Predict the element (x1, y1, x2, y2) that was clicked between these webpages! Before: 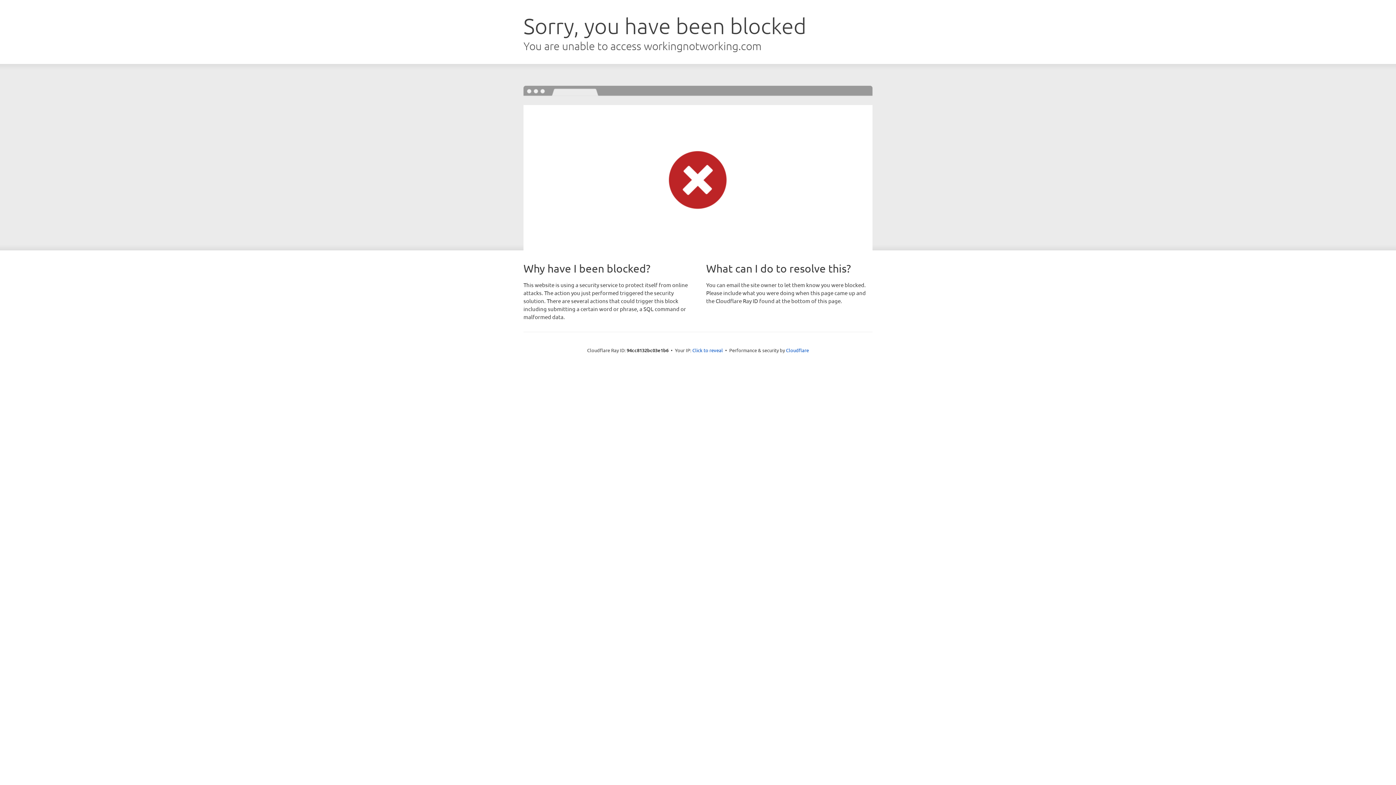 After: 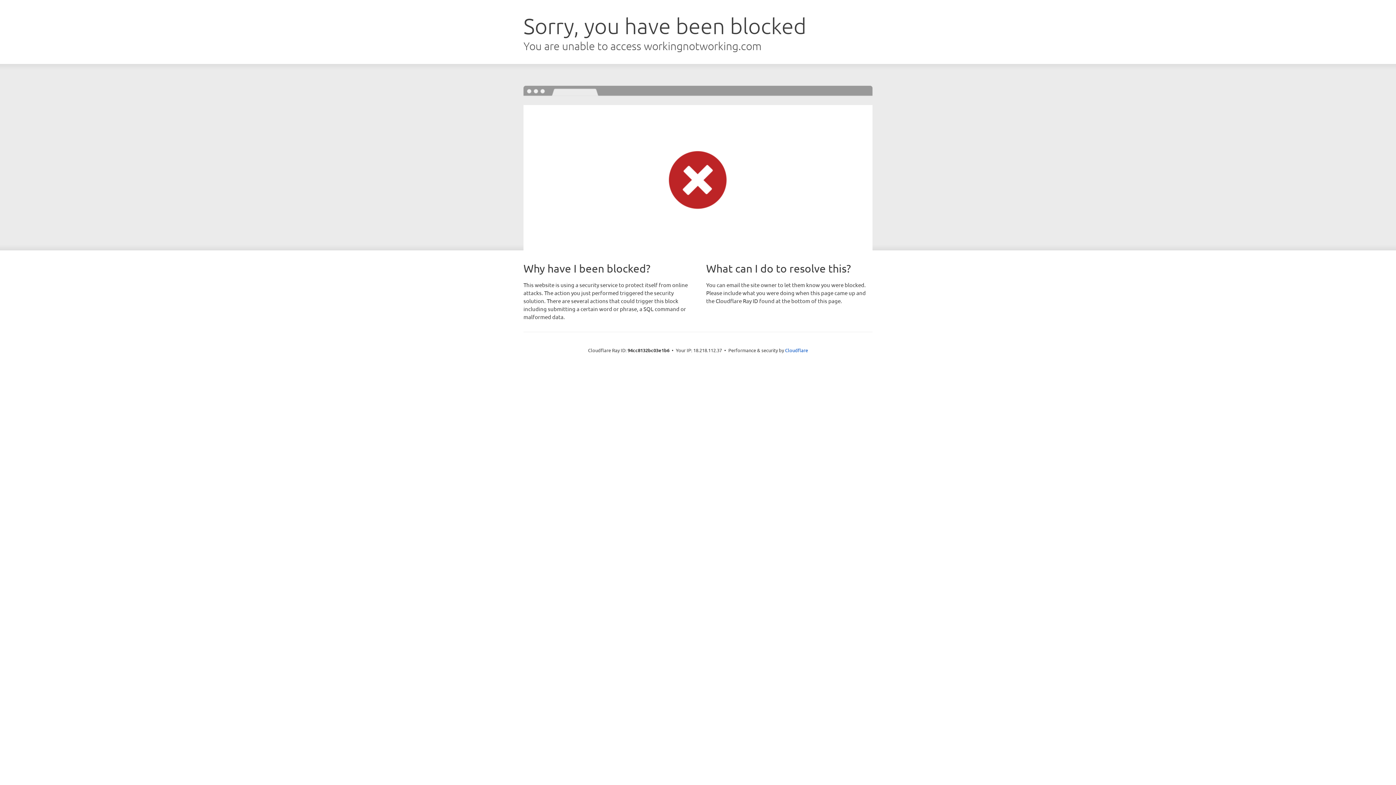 Action: bbox: (692, 346, 723, 353) label: Click to reveal